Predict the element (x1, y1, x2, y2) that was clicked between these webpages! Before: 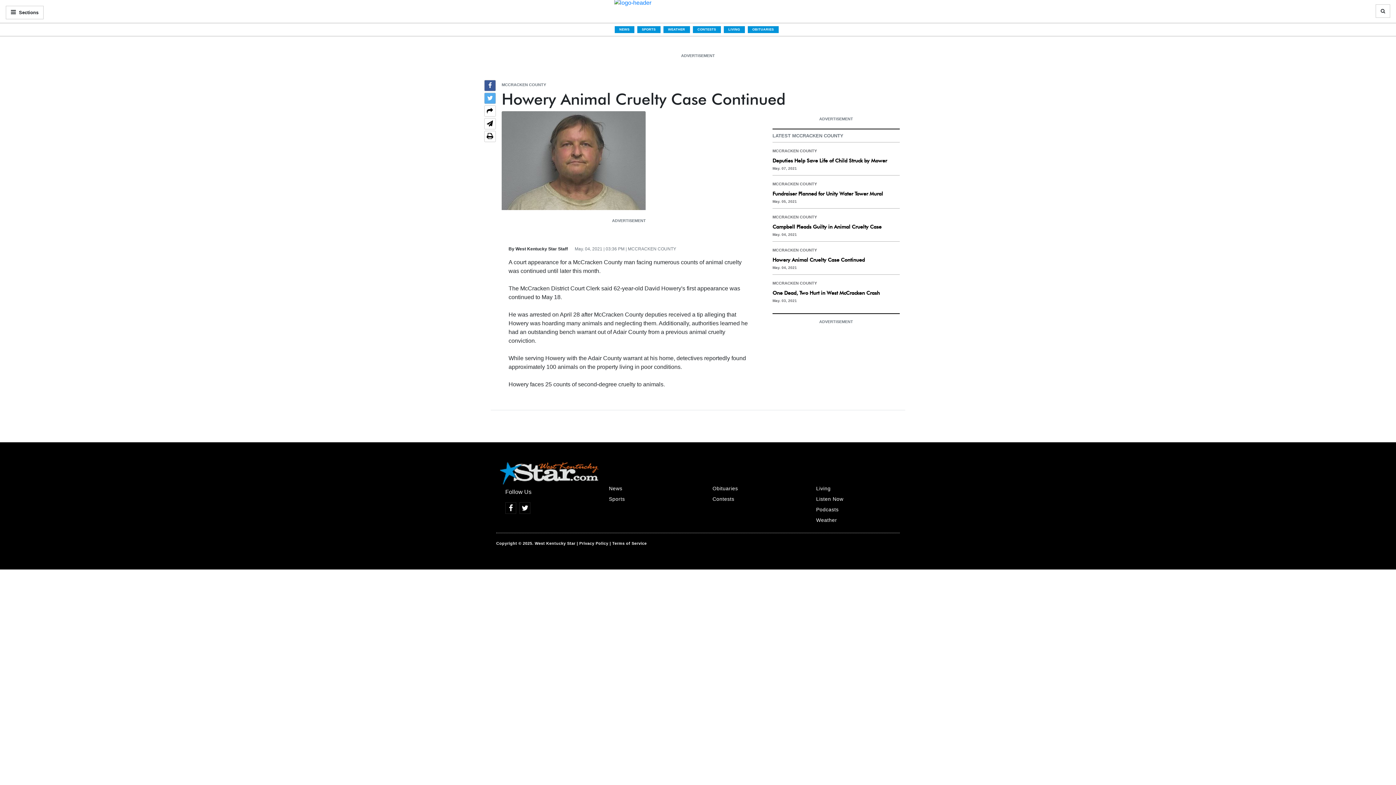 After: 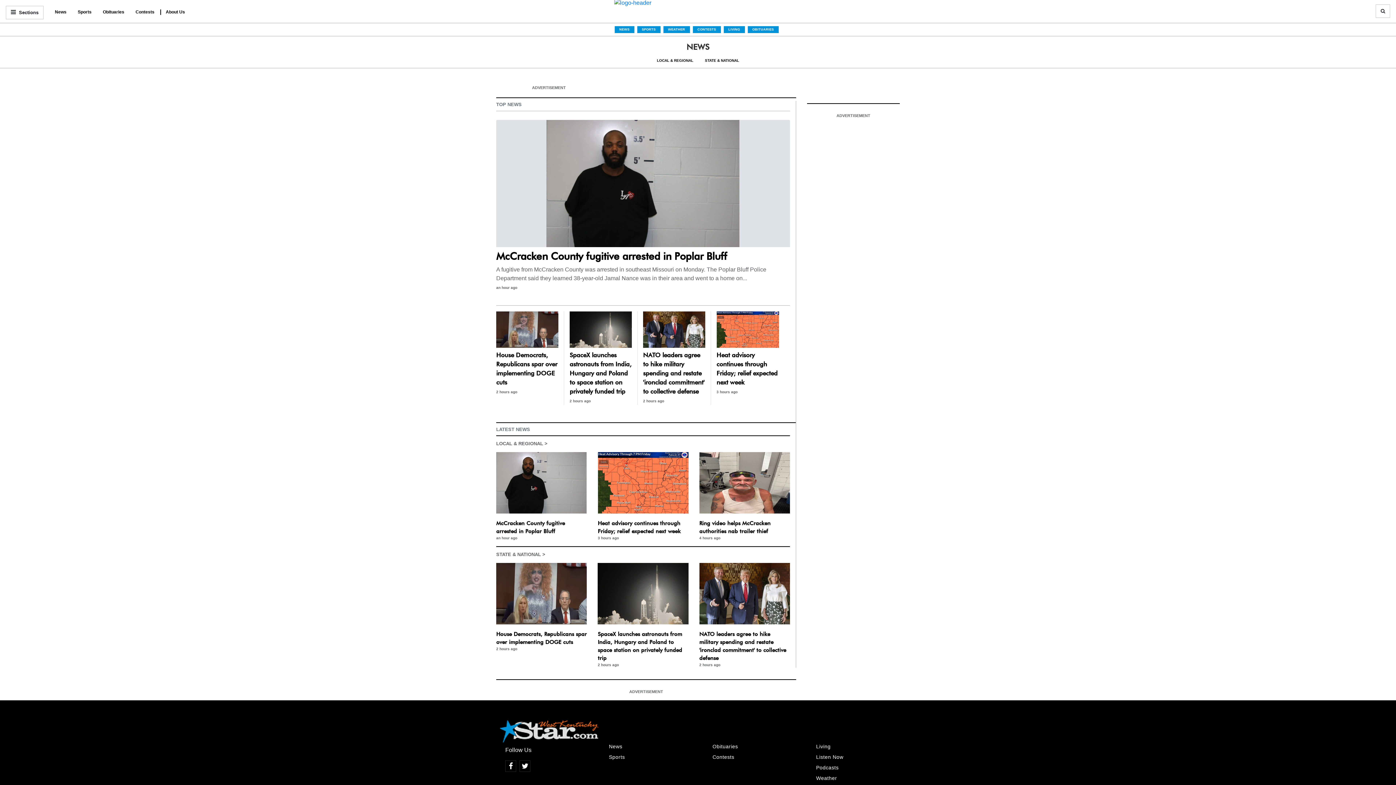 Action: label: News bbox: (609, 485, 622, 491)